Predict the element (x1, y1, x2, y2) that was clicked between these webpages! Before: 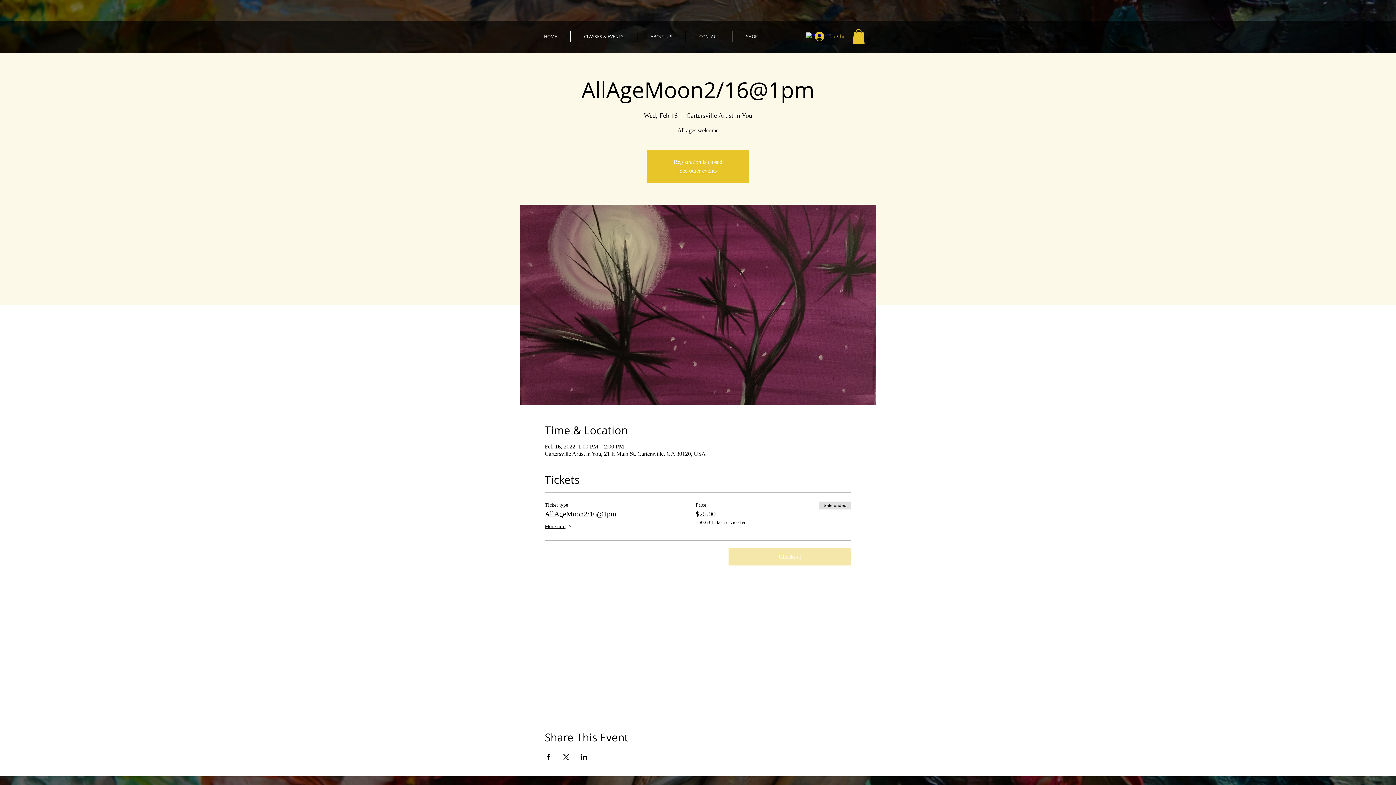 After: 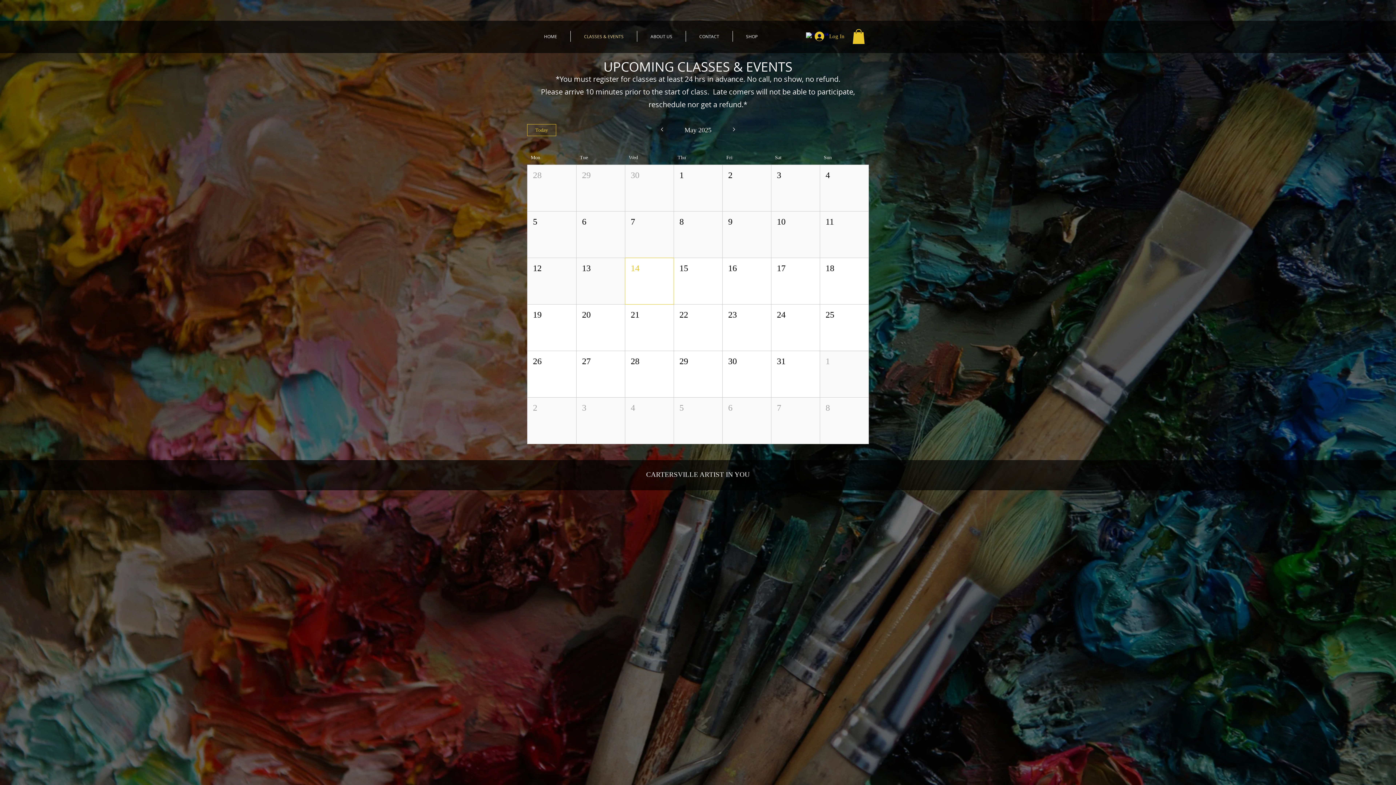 Action: label: CLASSES & EVENTS bbox: (570, 30, 637, 41)